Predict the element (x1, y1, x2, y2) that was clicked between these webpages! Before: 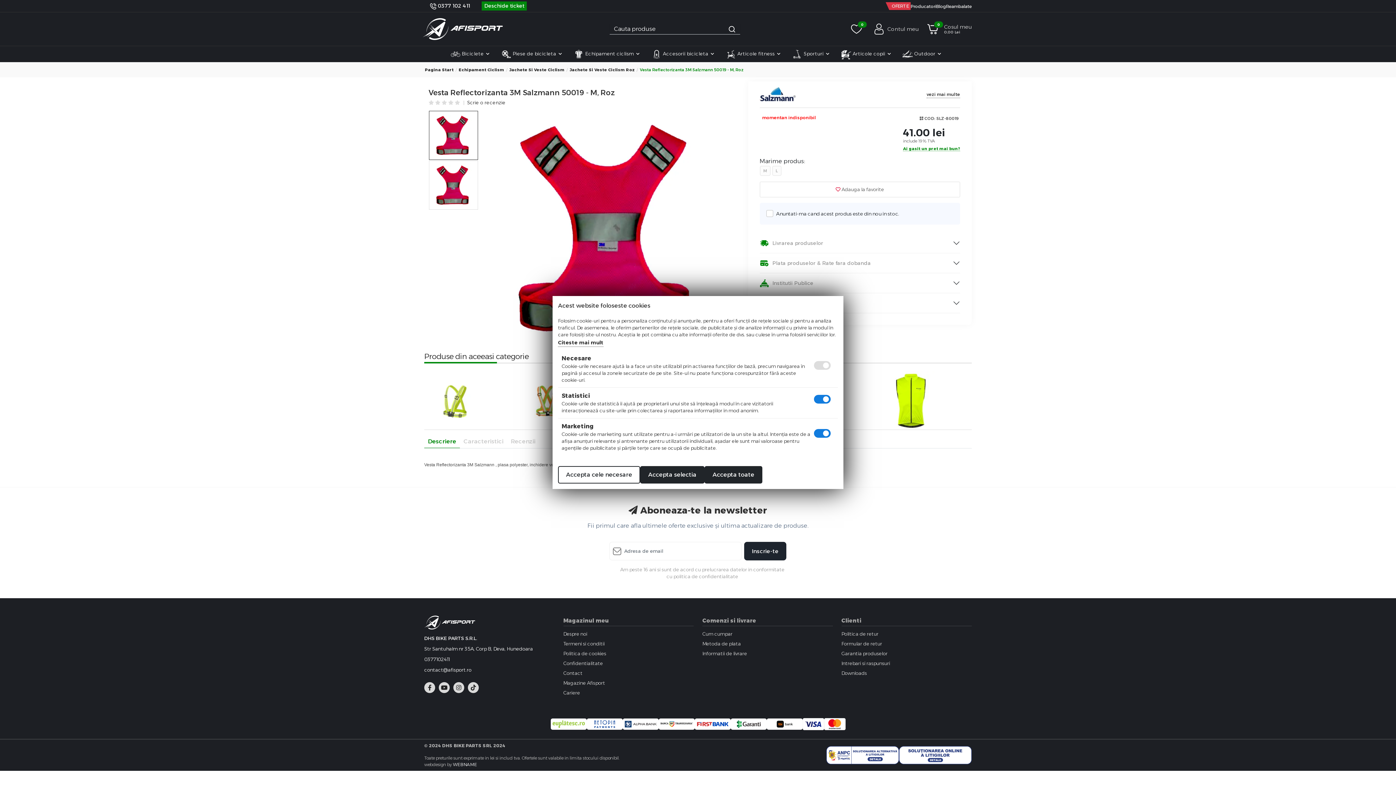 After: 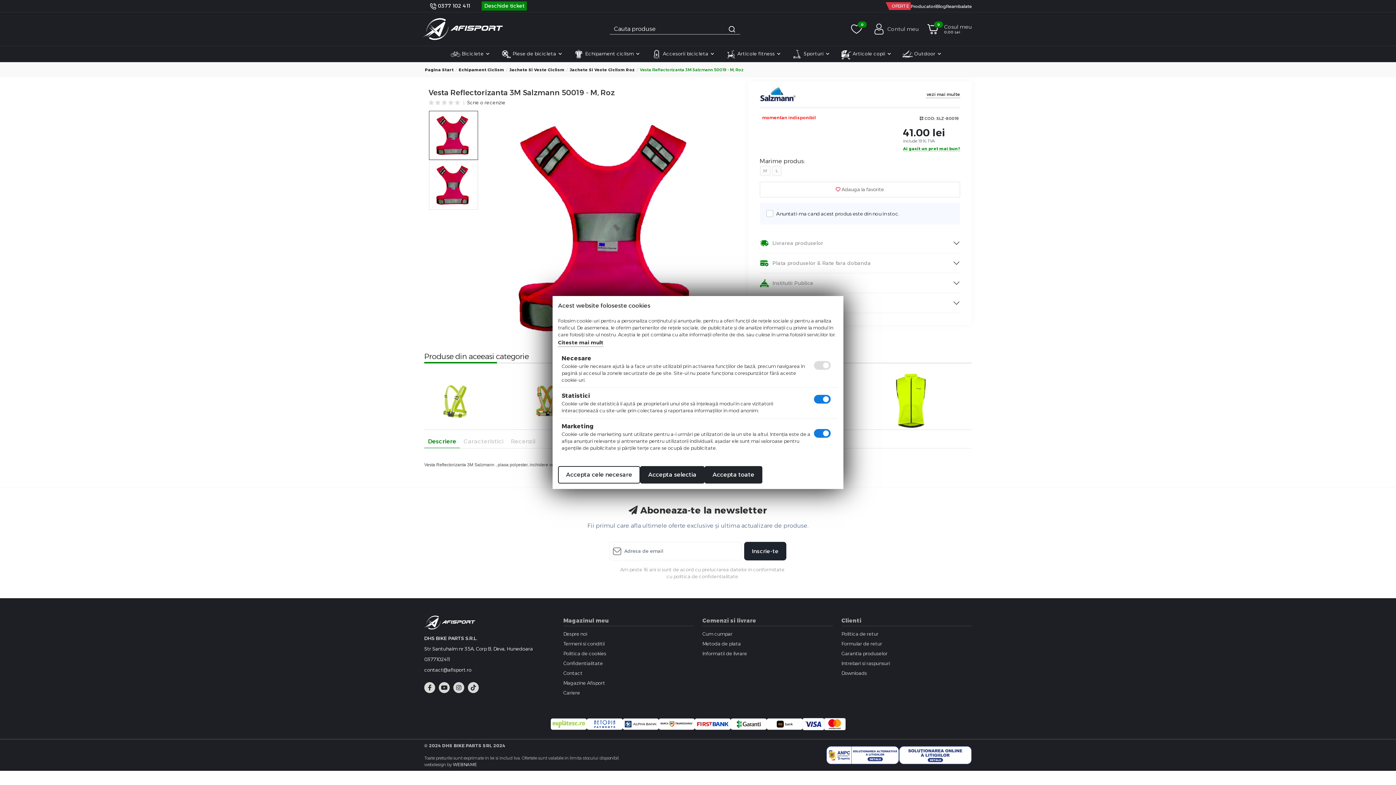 Action: label: Inscrie-te bbox: (744, 542, 786, 560)